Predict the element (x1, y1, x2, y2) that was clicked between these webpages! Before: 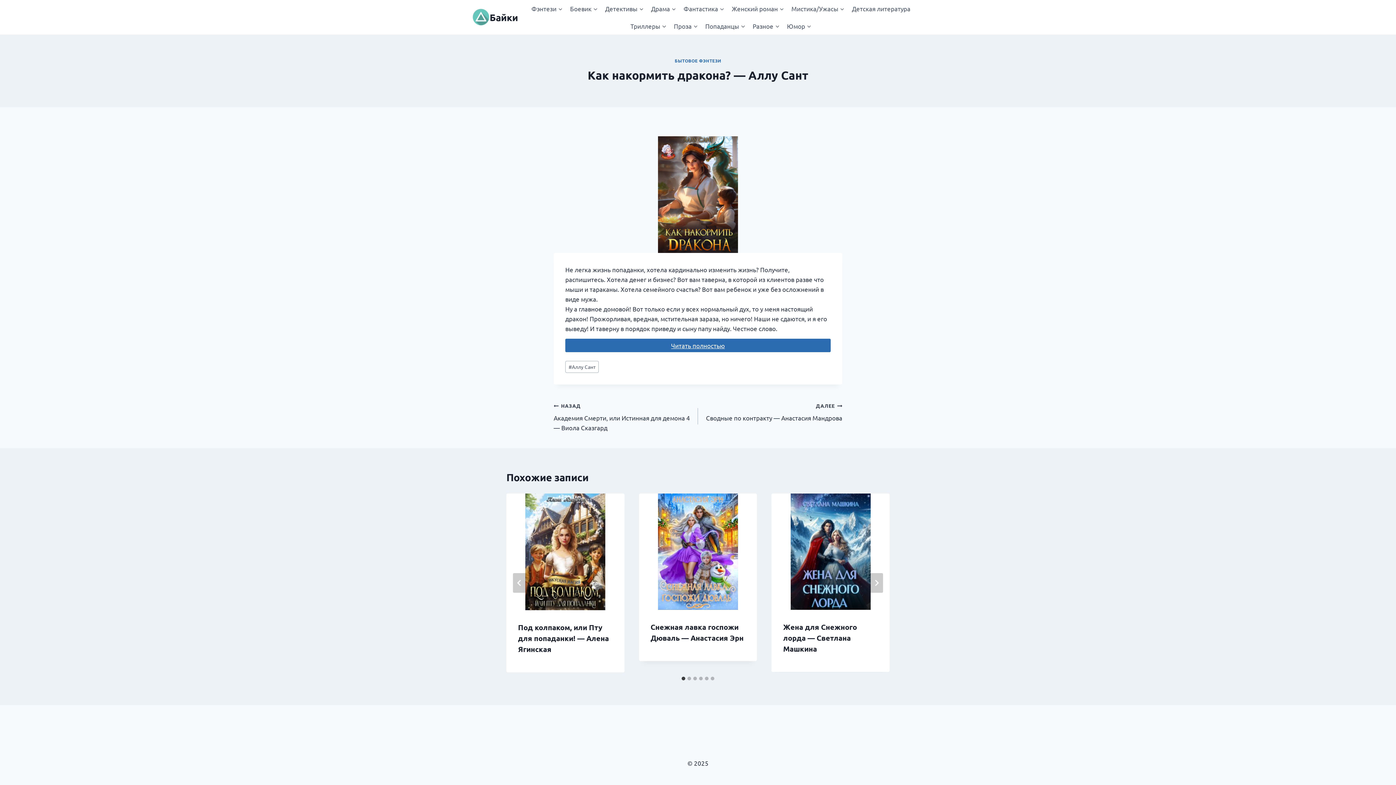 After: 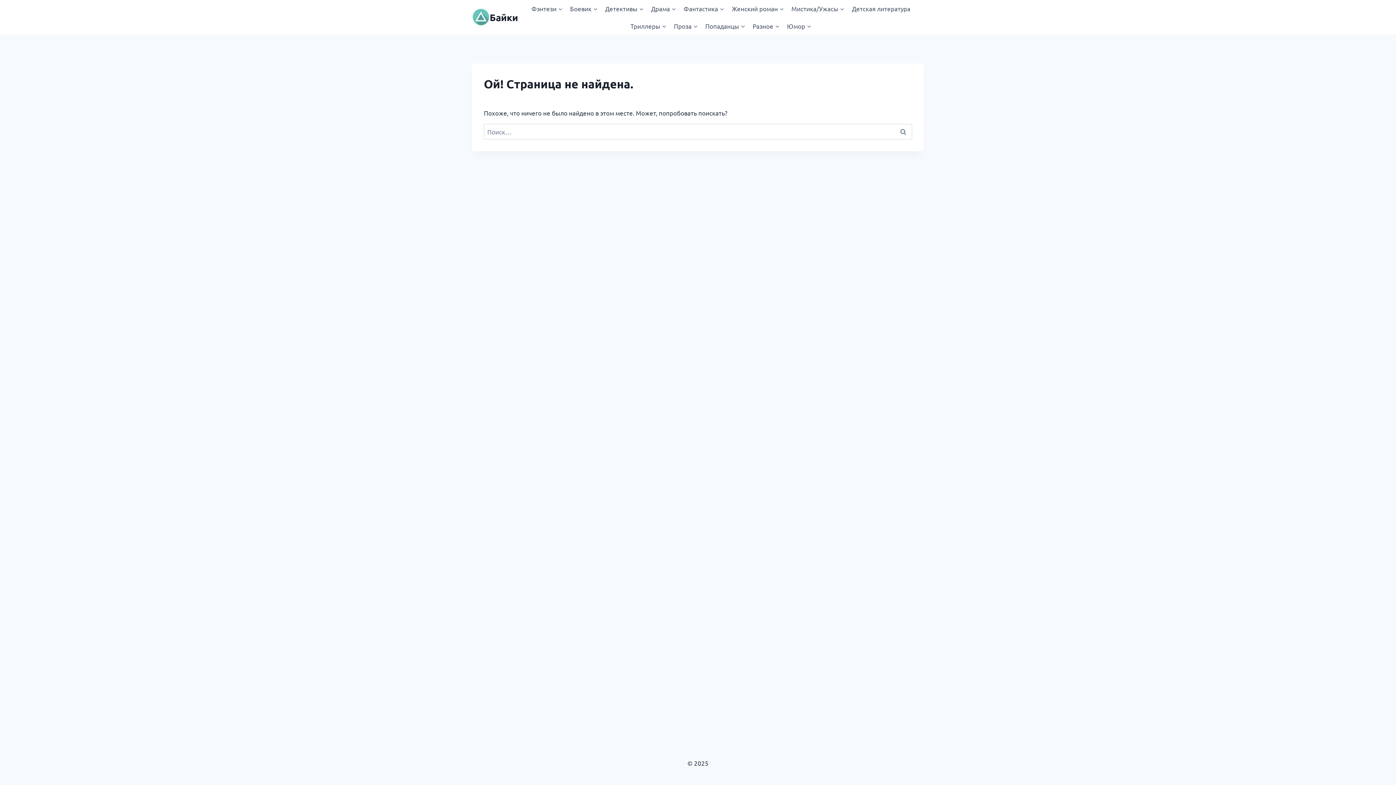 Action: bbox: (670, 17, 701, 34) label: Проза